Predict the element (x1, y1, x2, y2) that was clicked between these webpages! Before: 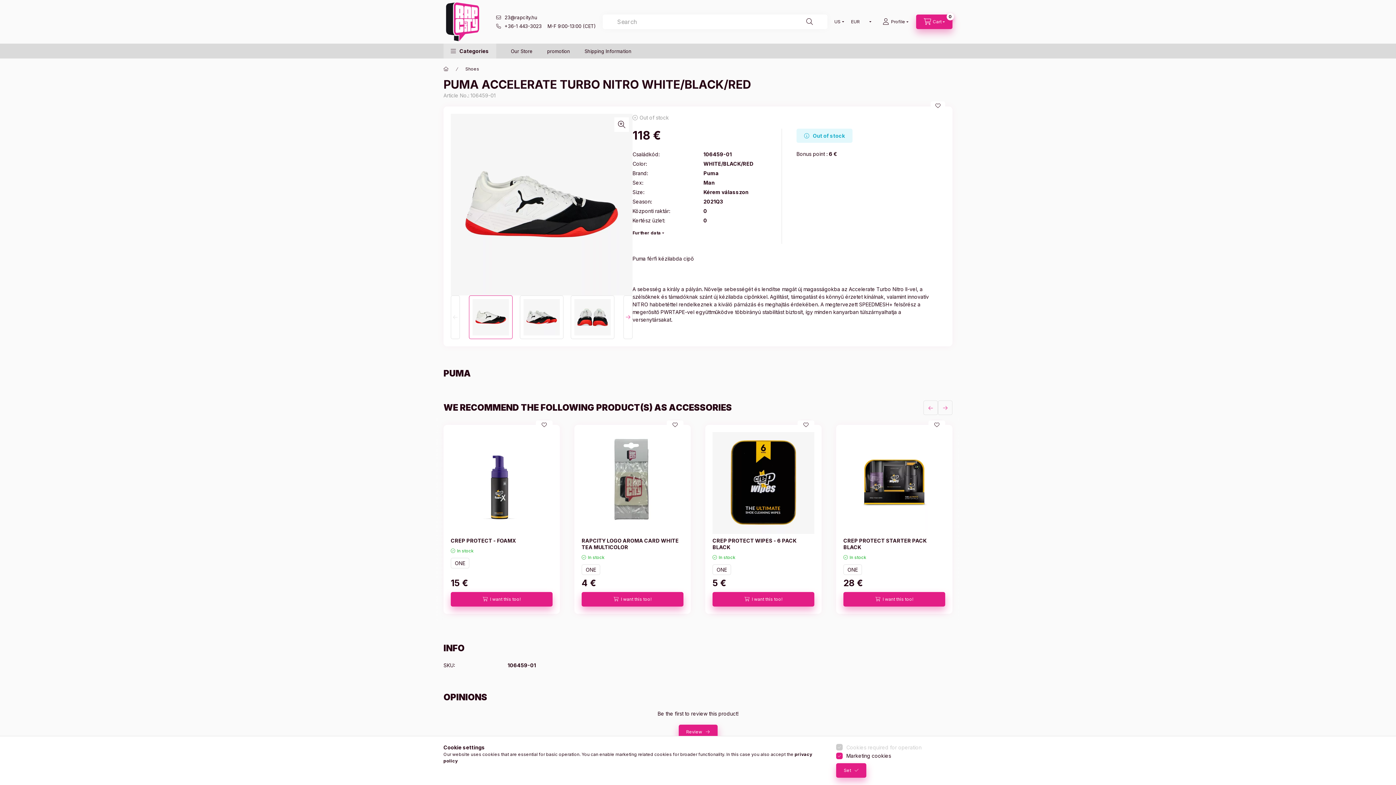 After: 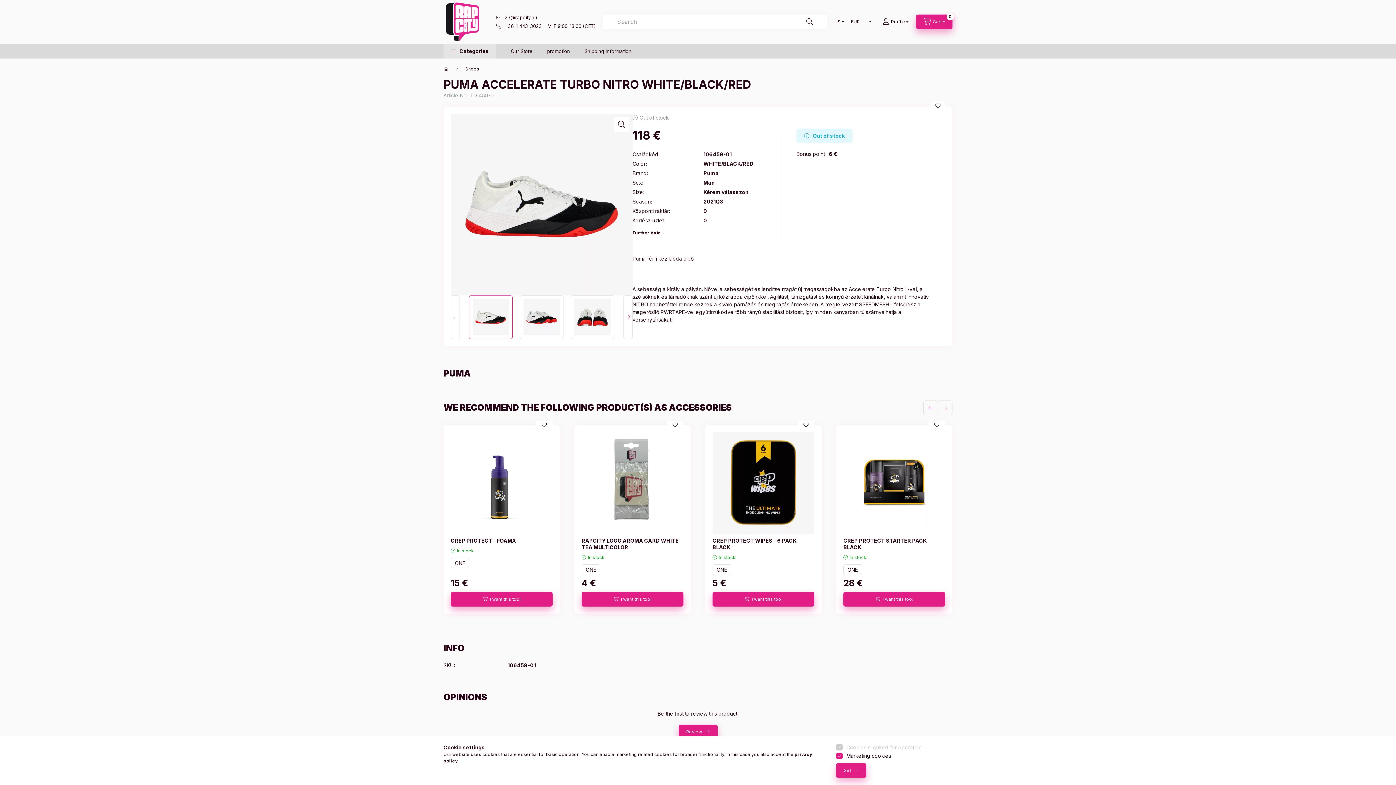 Action: bbox: (496, 13, 537, 21) label: 23@rapcity.hu